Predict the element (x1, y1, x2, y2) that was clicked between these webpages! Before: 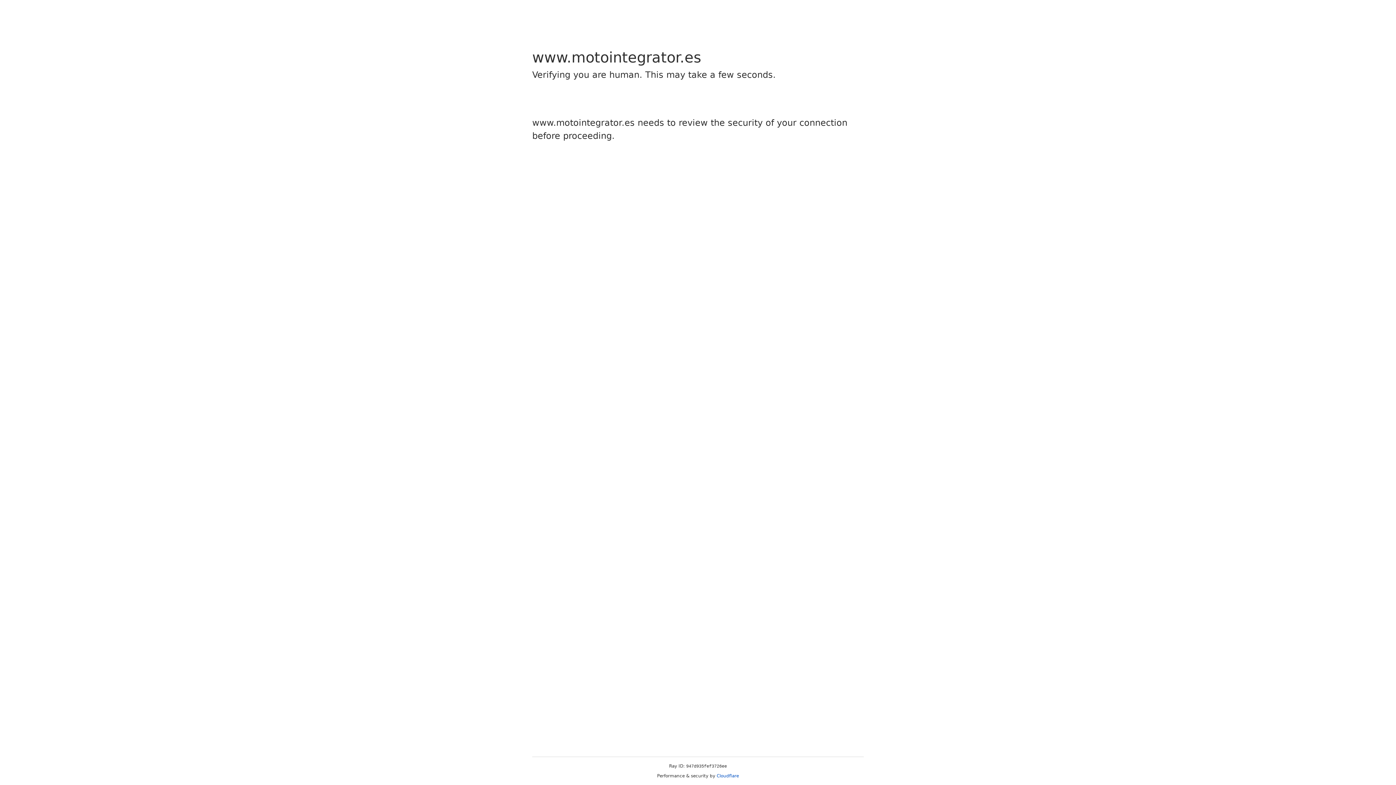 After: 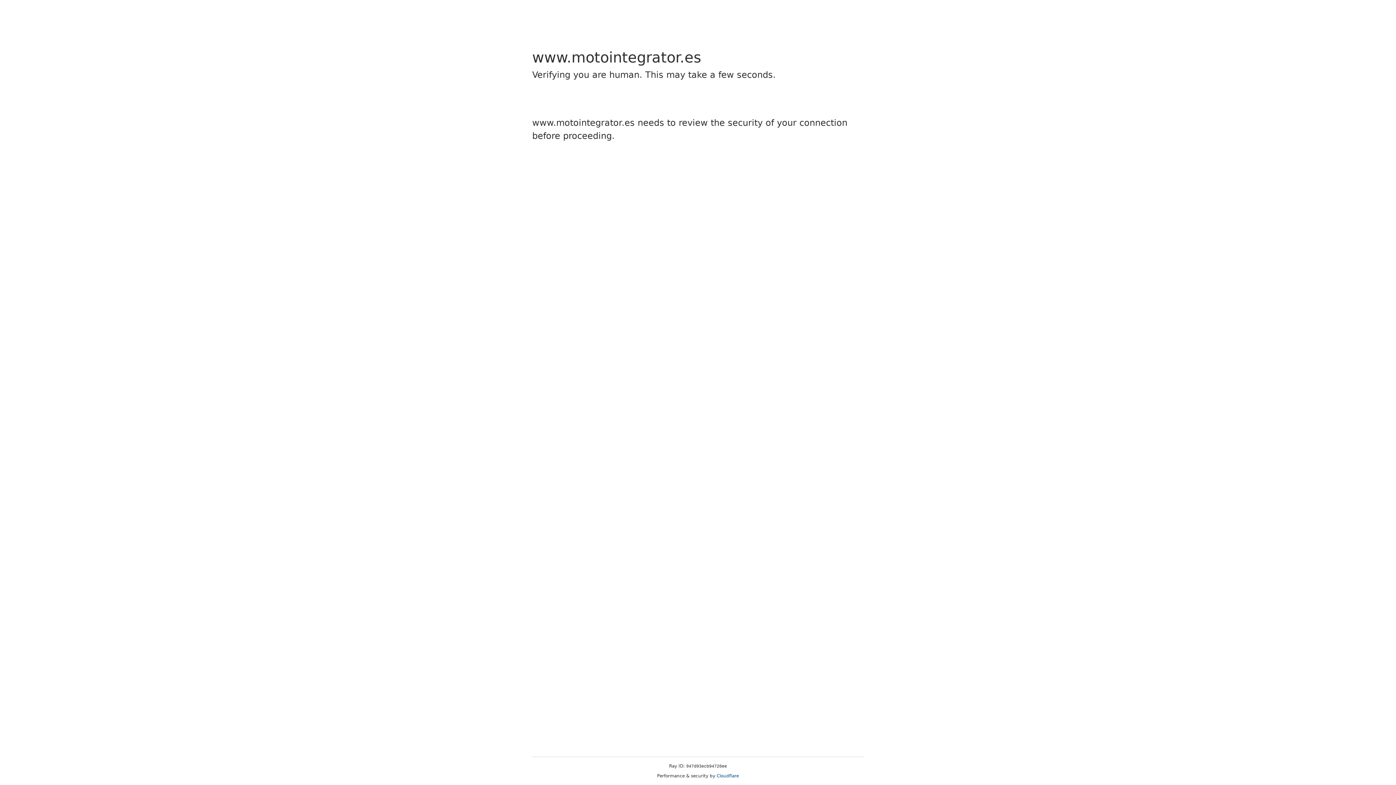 Action: label: Cloudflare bbox: (716, 773, 739, 778)